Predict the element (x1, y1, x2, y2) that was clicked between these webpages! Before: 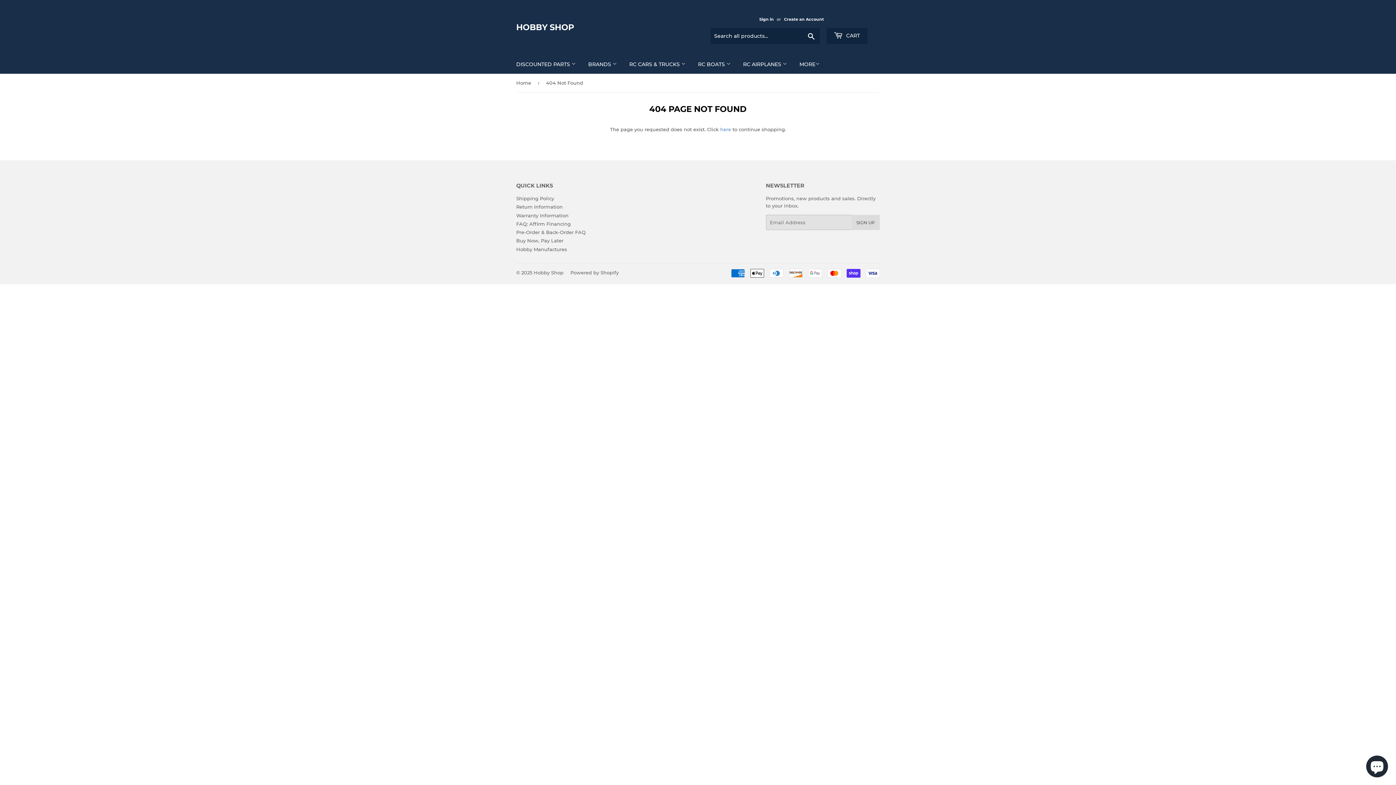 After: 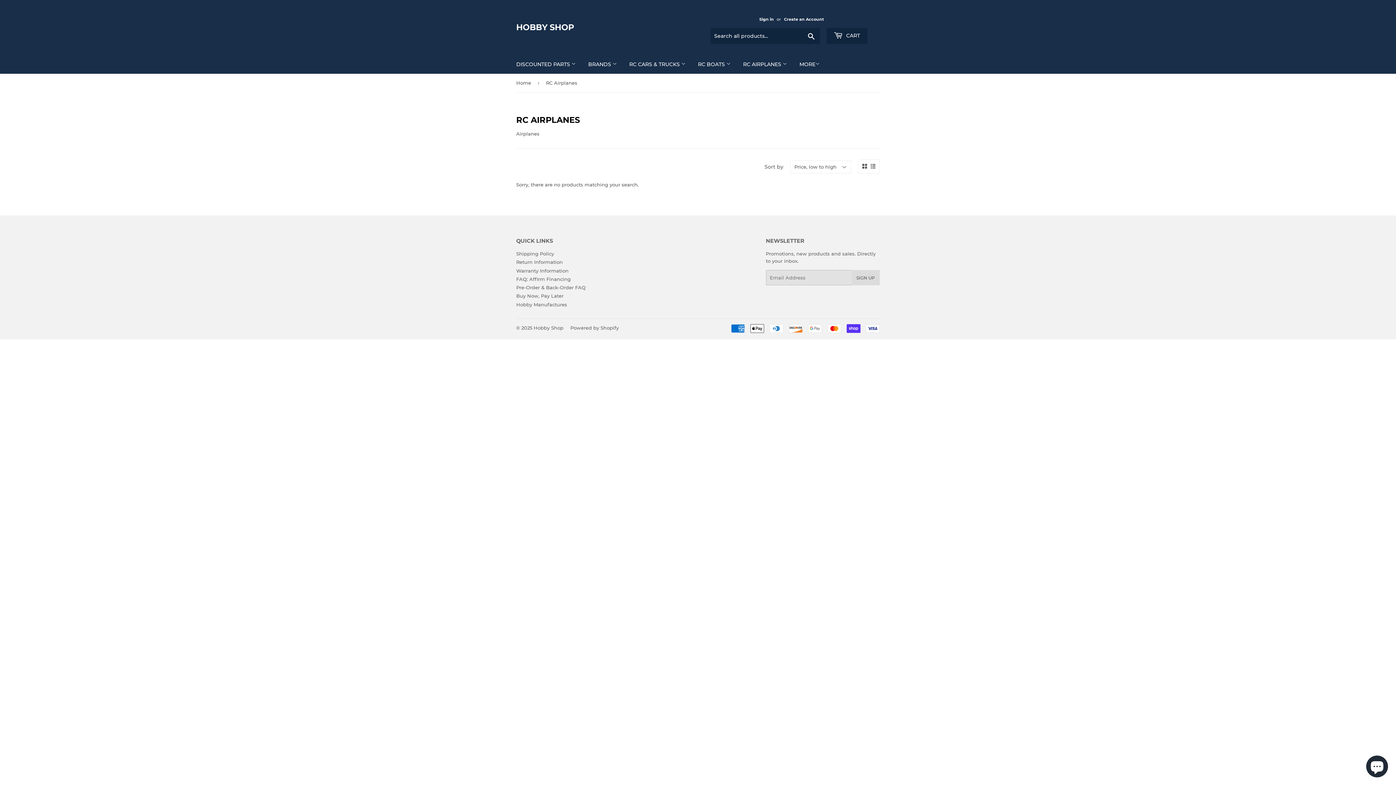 Action: bbox: (737, 54, 792, 73) label: RC AIRPLANES 